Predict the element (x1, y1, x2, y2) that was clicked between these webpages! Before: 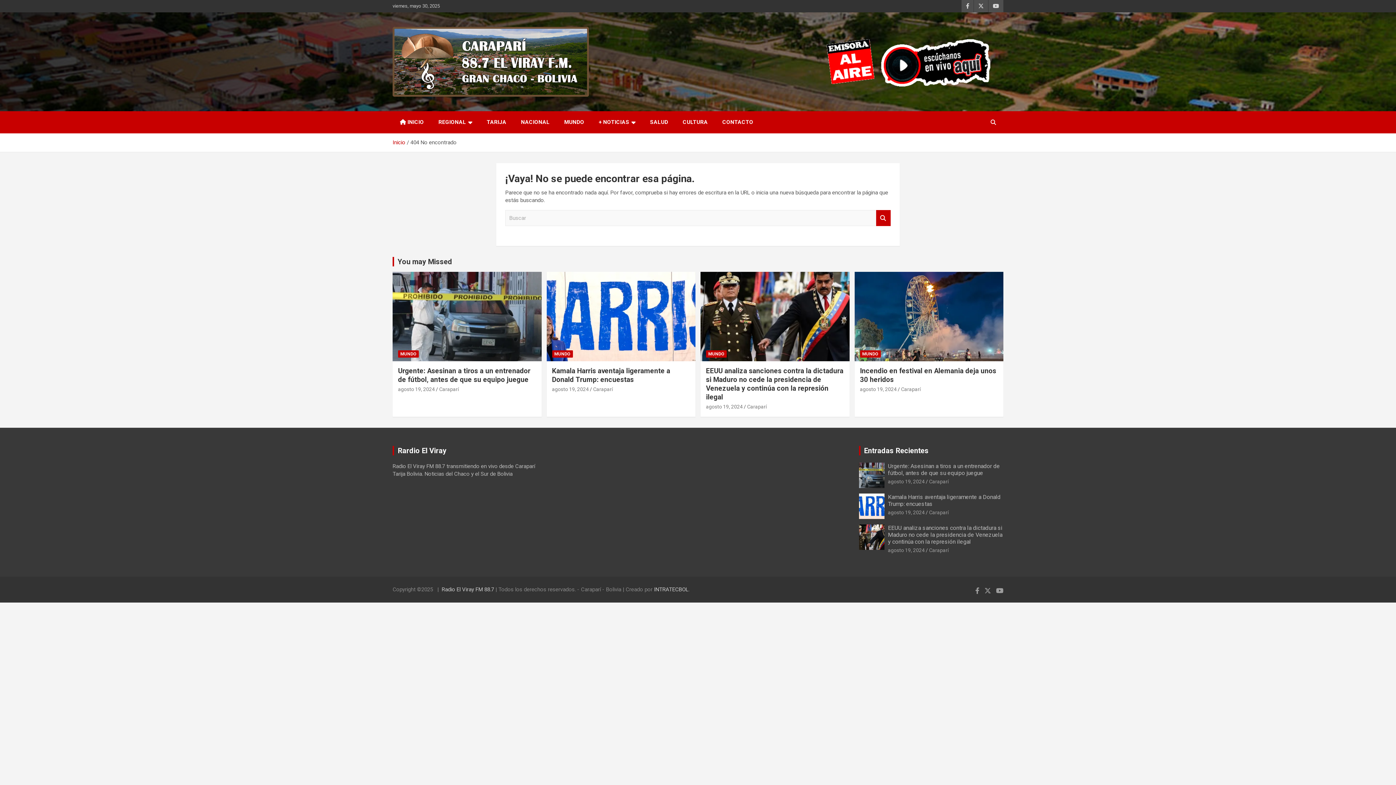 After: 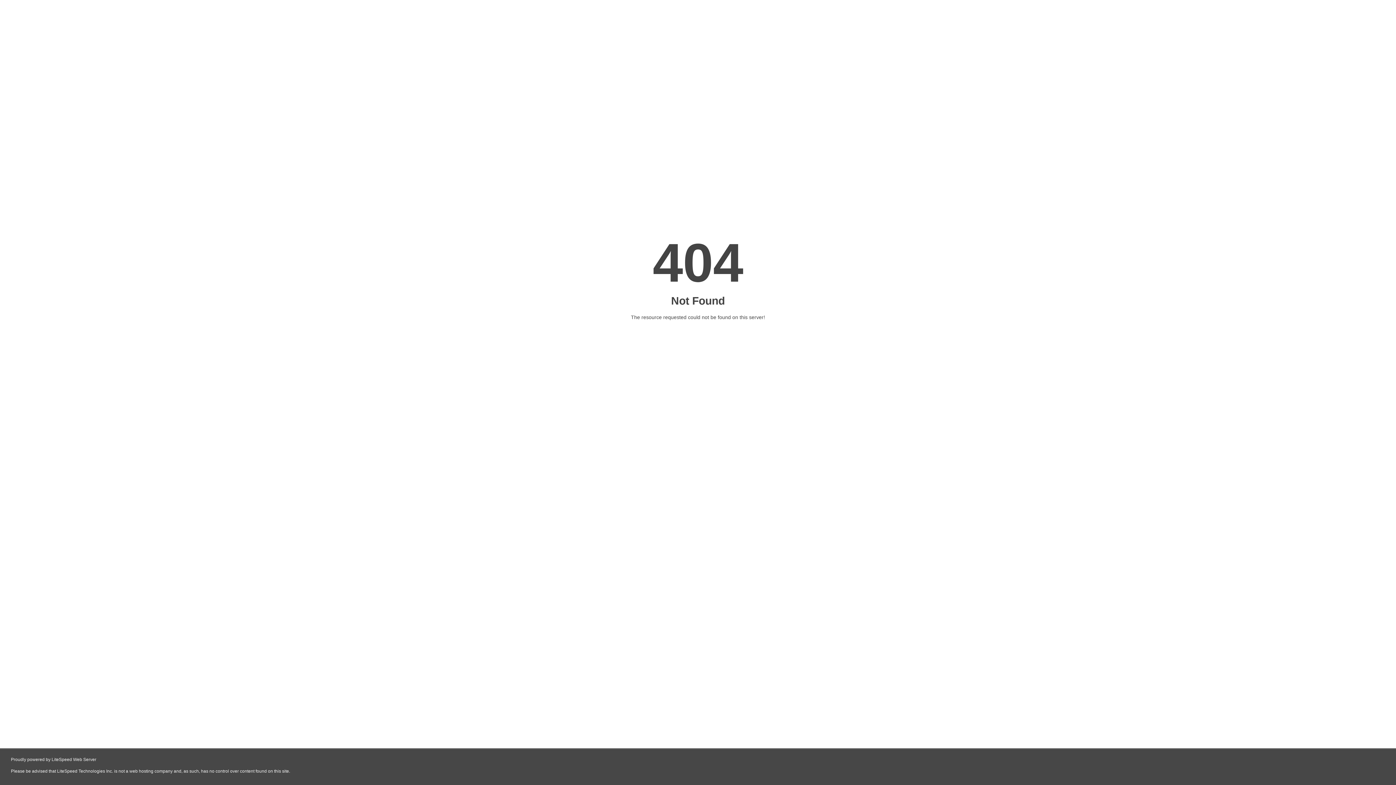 Action: label: Caraparí bbox: (929, 547, 948, 553)